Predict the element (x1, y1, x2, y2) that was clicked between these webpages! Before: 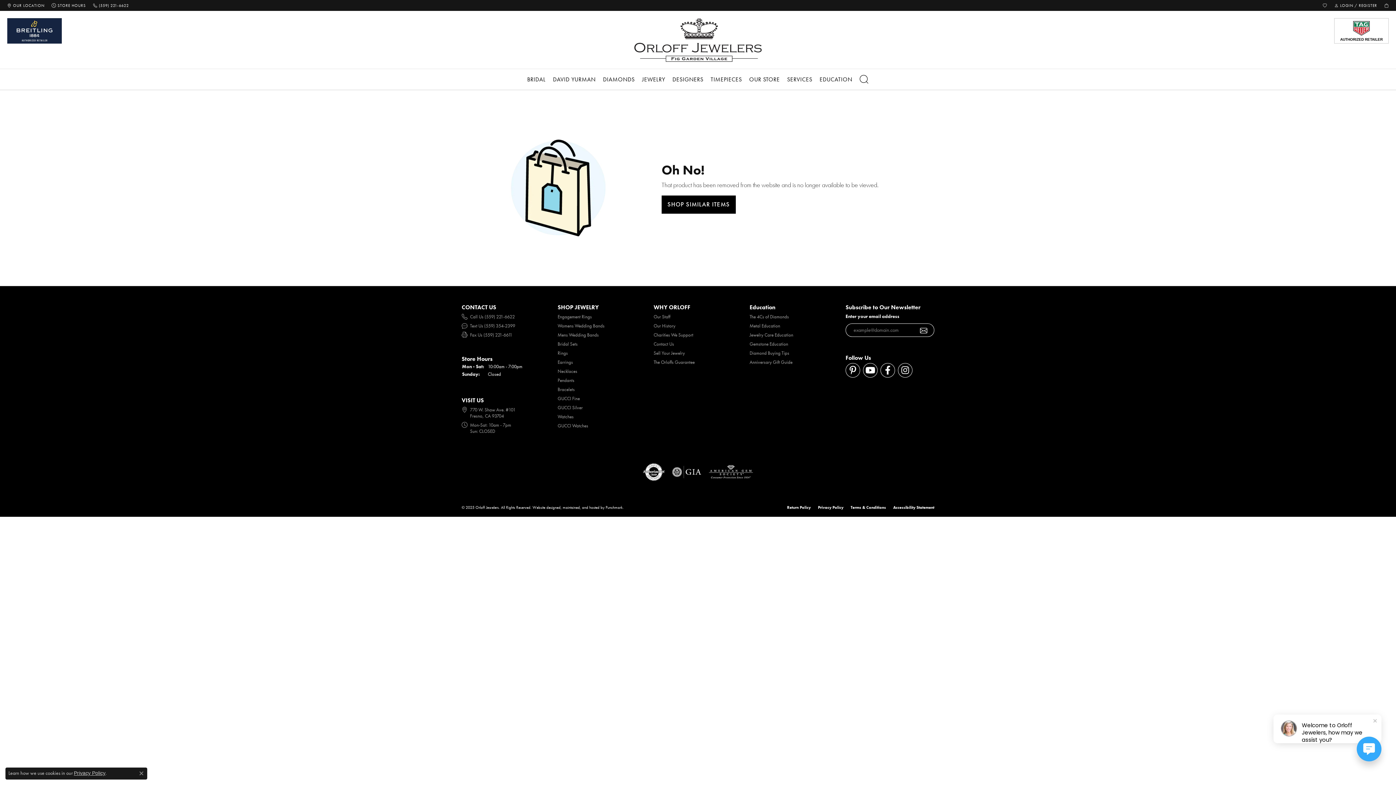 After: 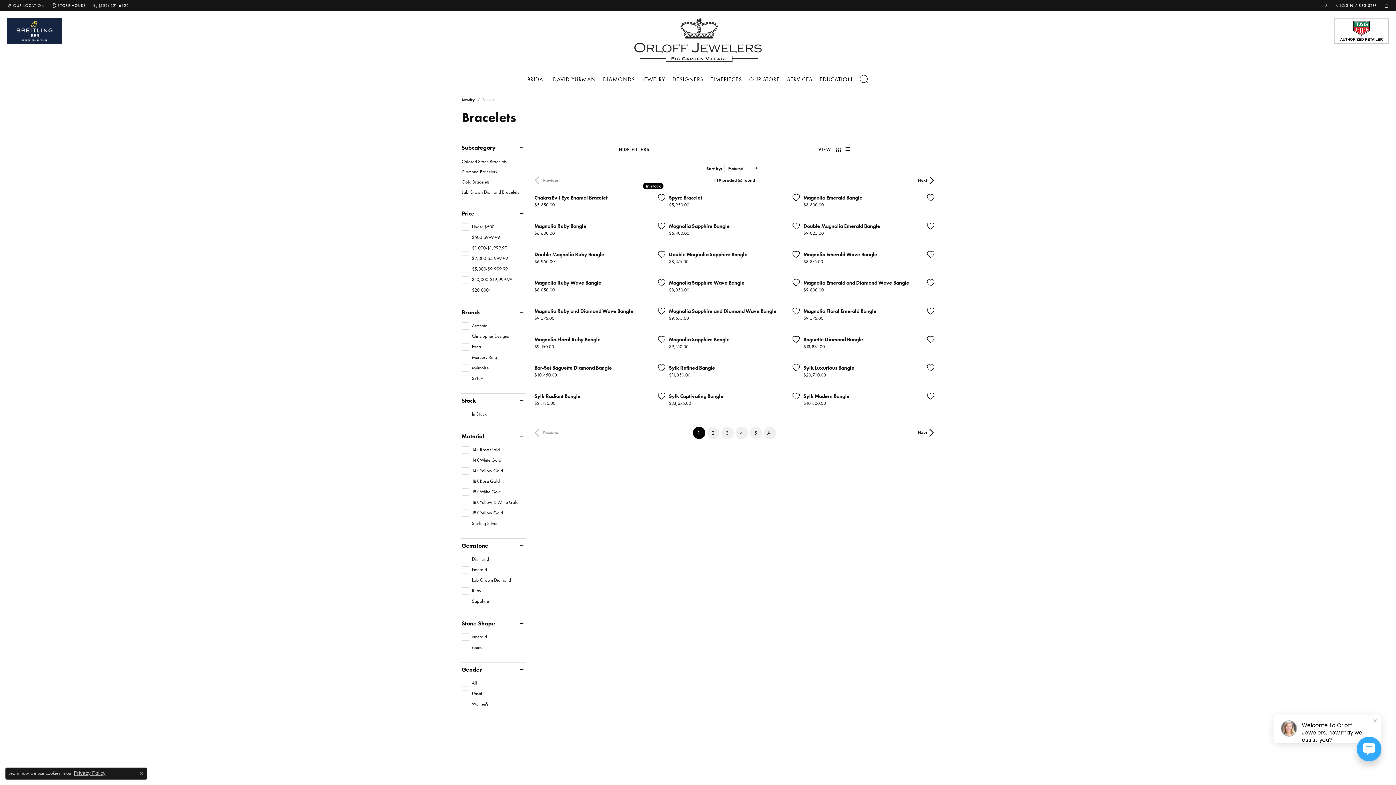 Action: bbox: (557, 386, 646, 392) label: Bracelets